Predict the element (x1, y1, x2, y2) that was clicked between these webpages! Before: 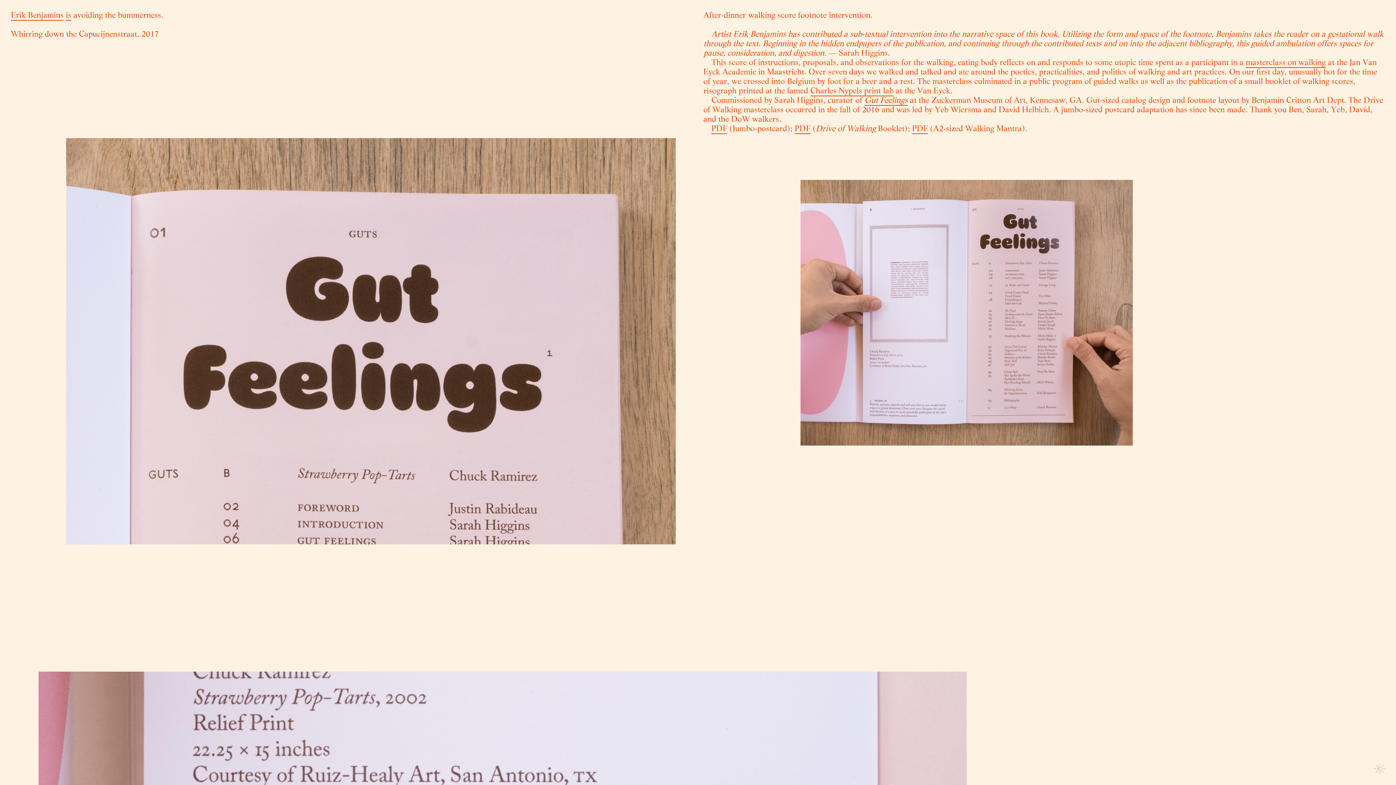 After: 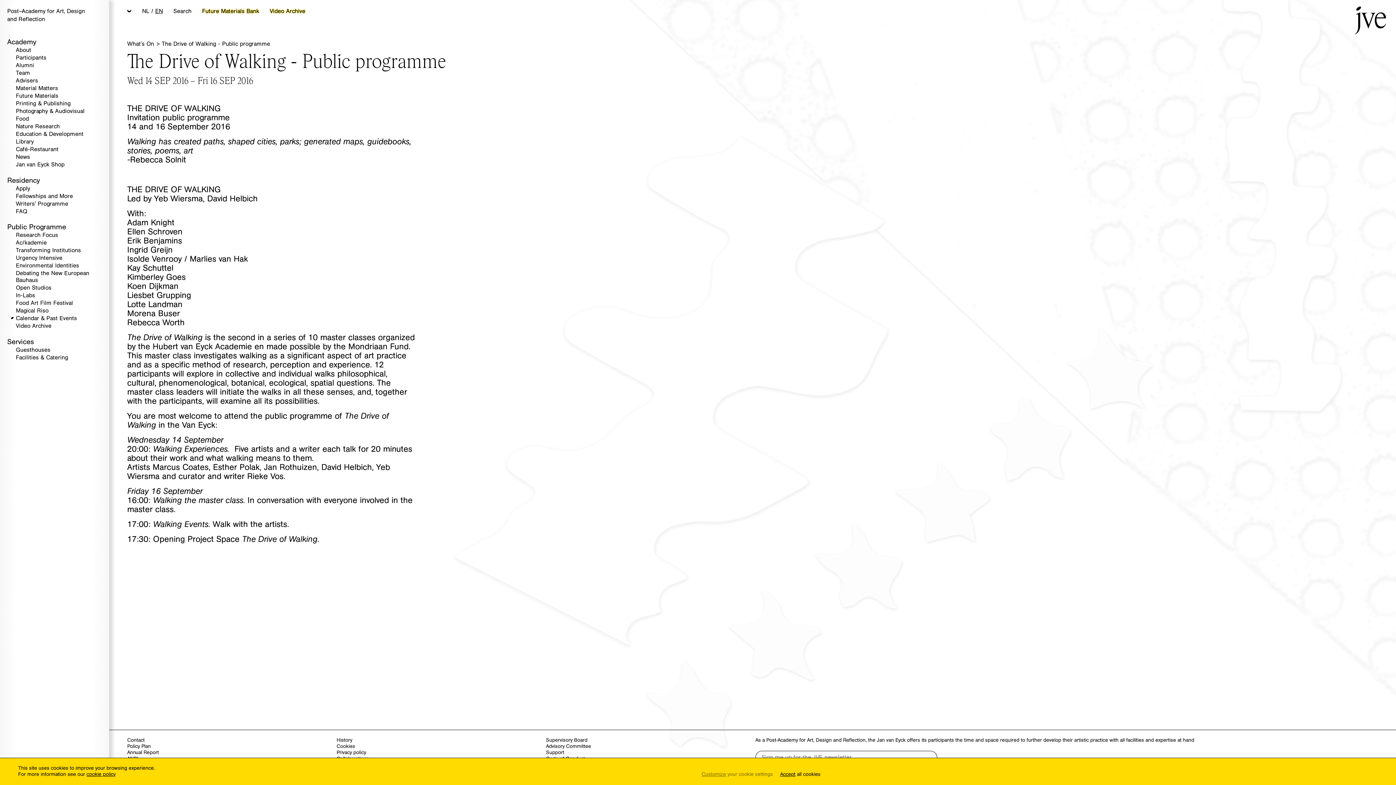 Action: label: masterclass on walking bbox: (1246, 58, 1326, 68)